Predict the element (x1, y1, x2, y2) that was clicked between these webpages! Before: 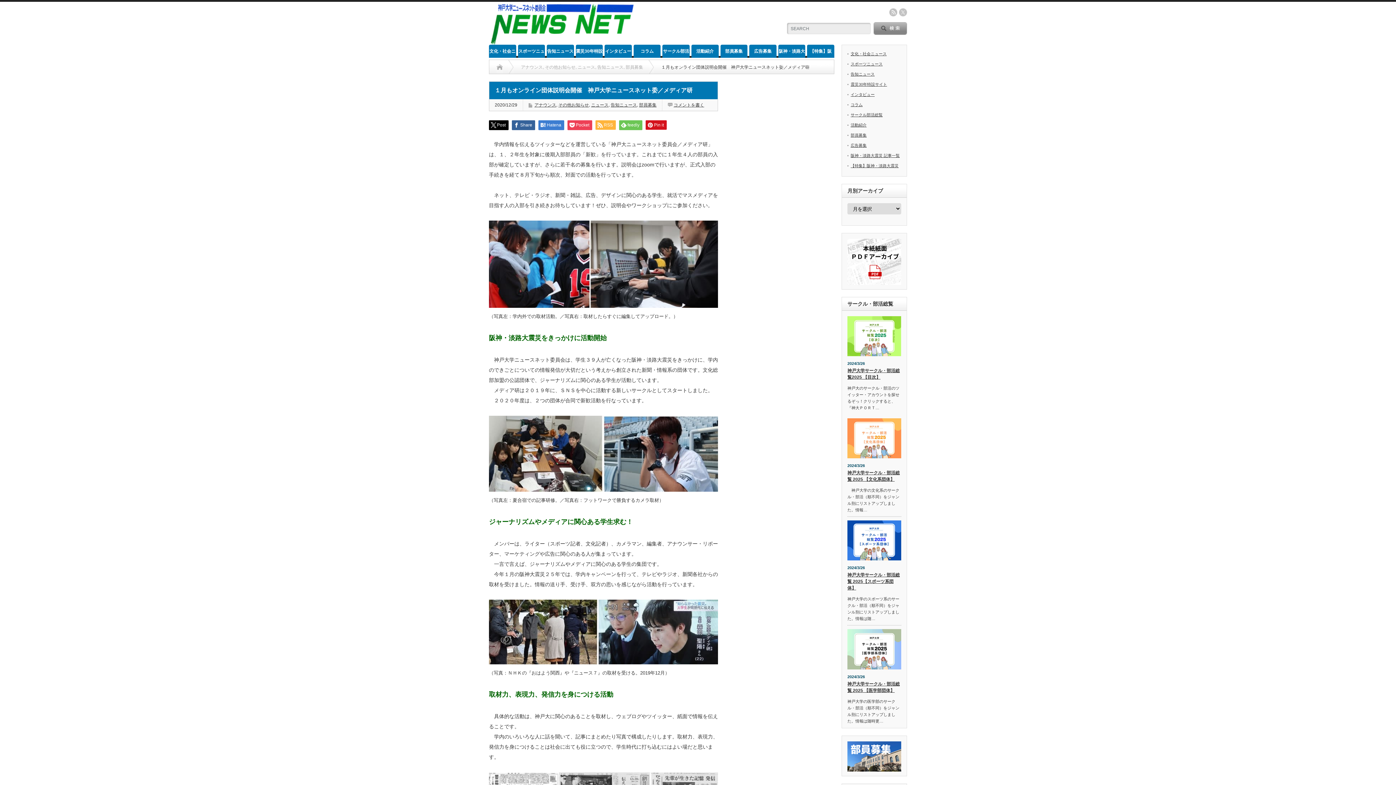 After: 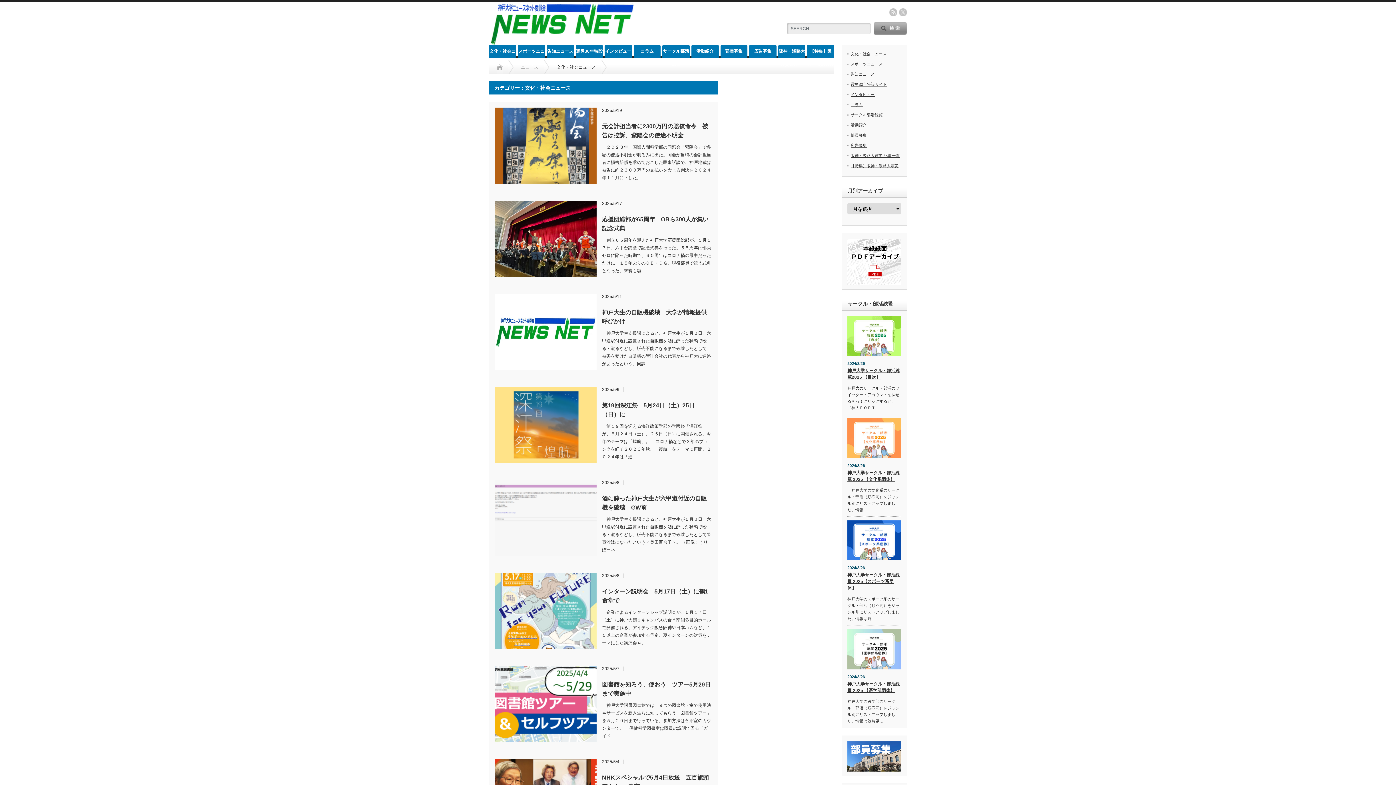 Action: label: 文化・社会ニュース bbox: (489, 44, 516, 57)